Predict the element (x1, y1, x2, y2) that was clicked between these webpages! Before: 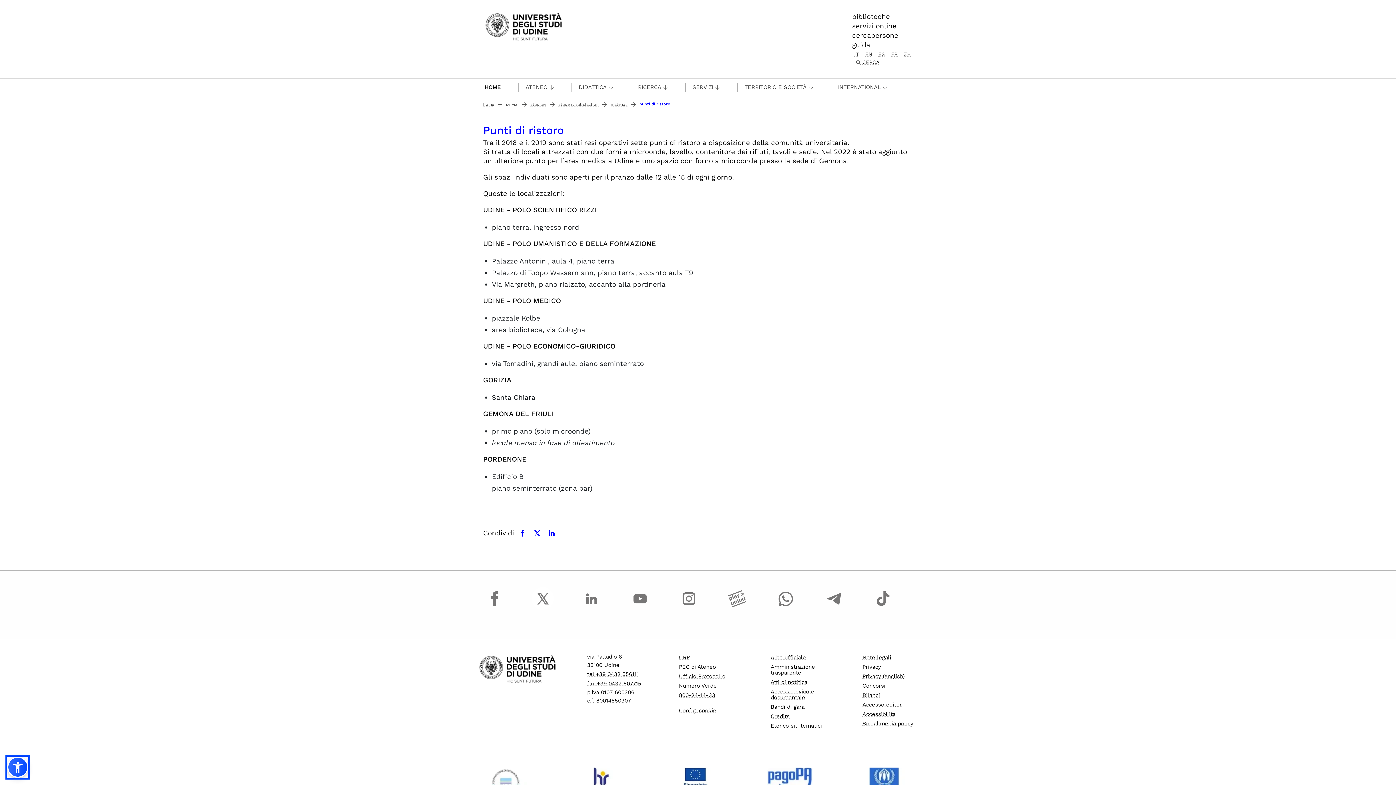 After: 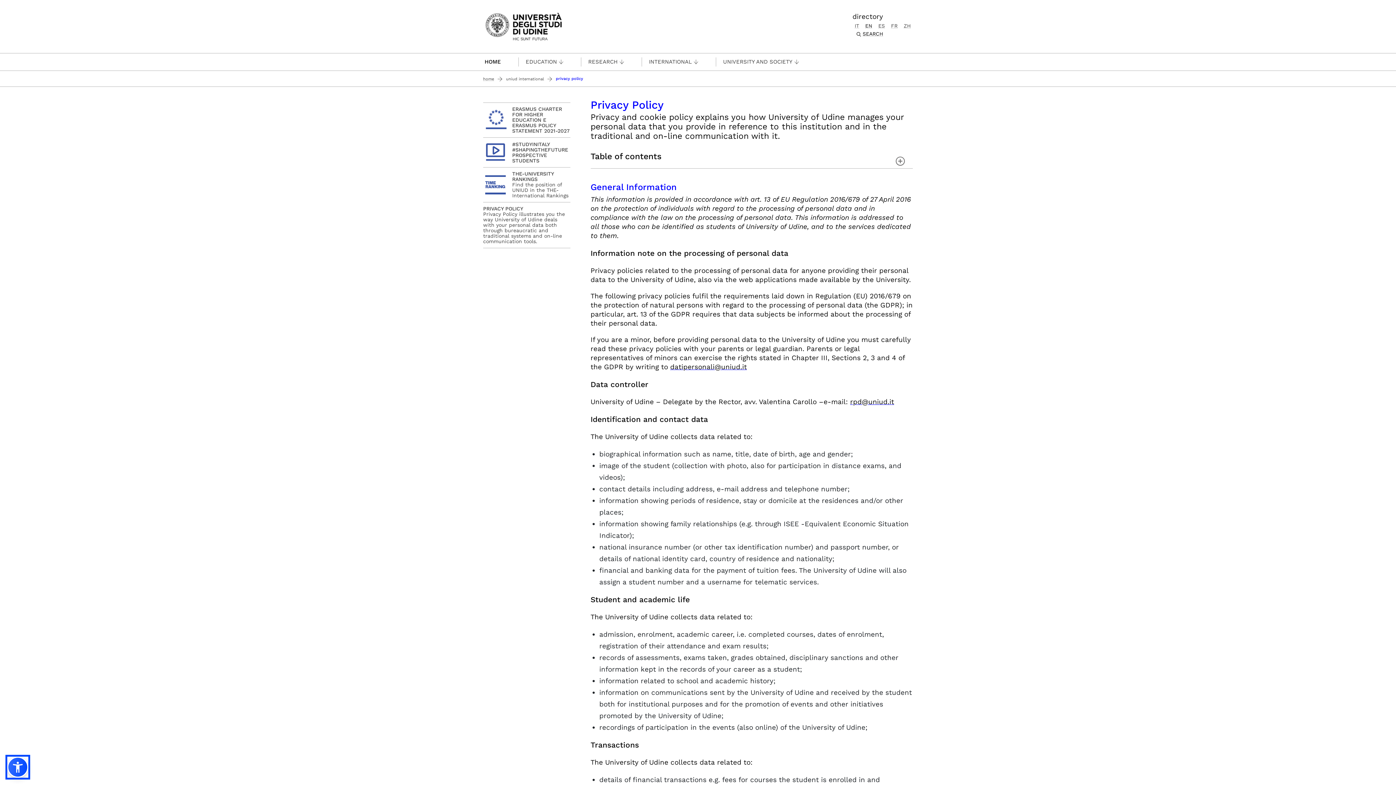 Action: bbox: (862, 673, 904, 679) label: Privacy (english)